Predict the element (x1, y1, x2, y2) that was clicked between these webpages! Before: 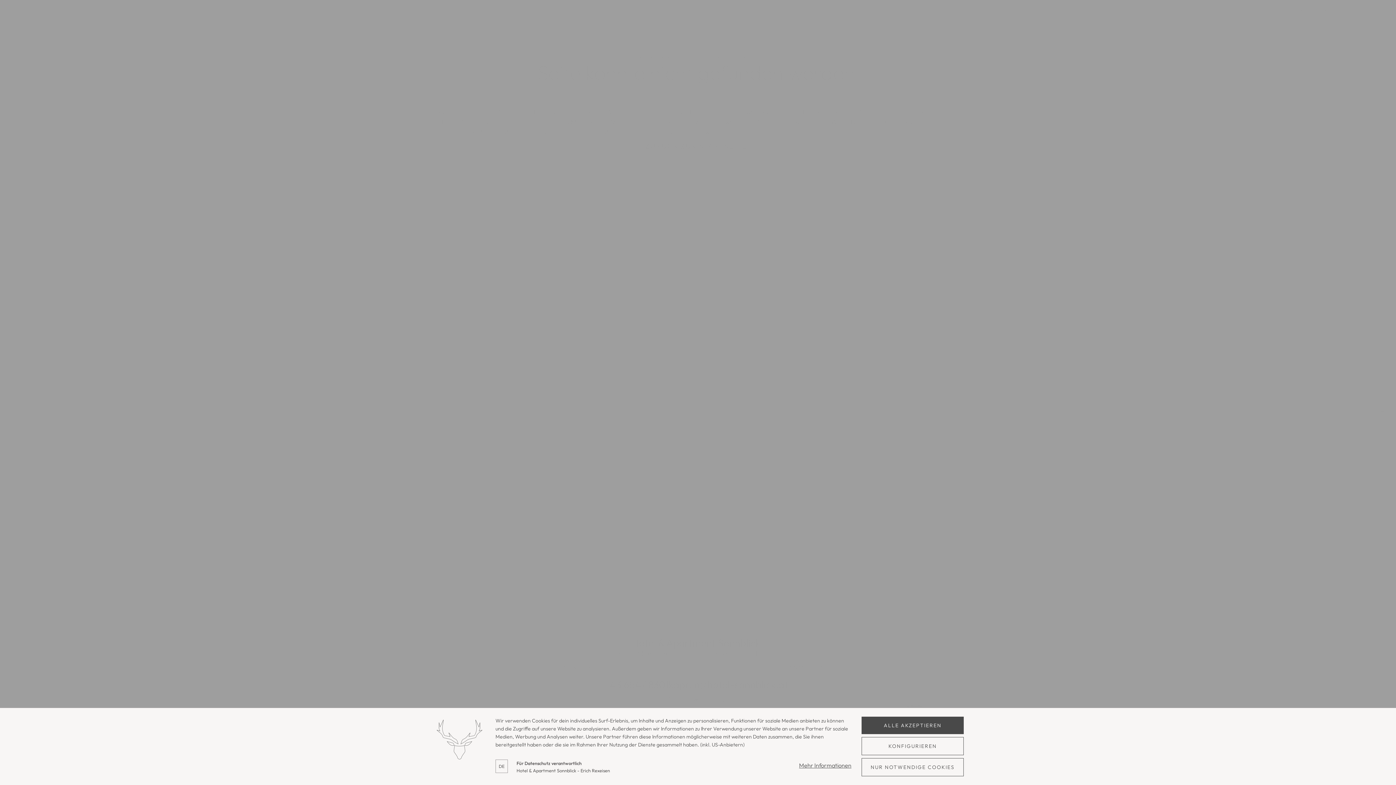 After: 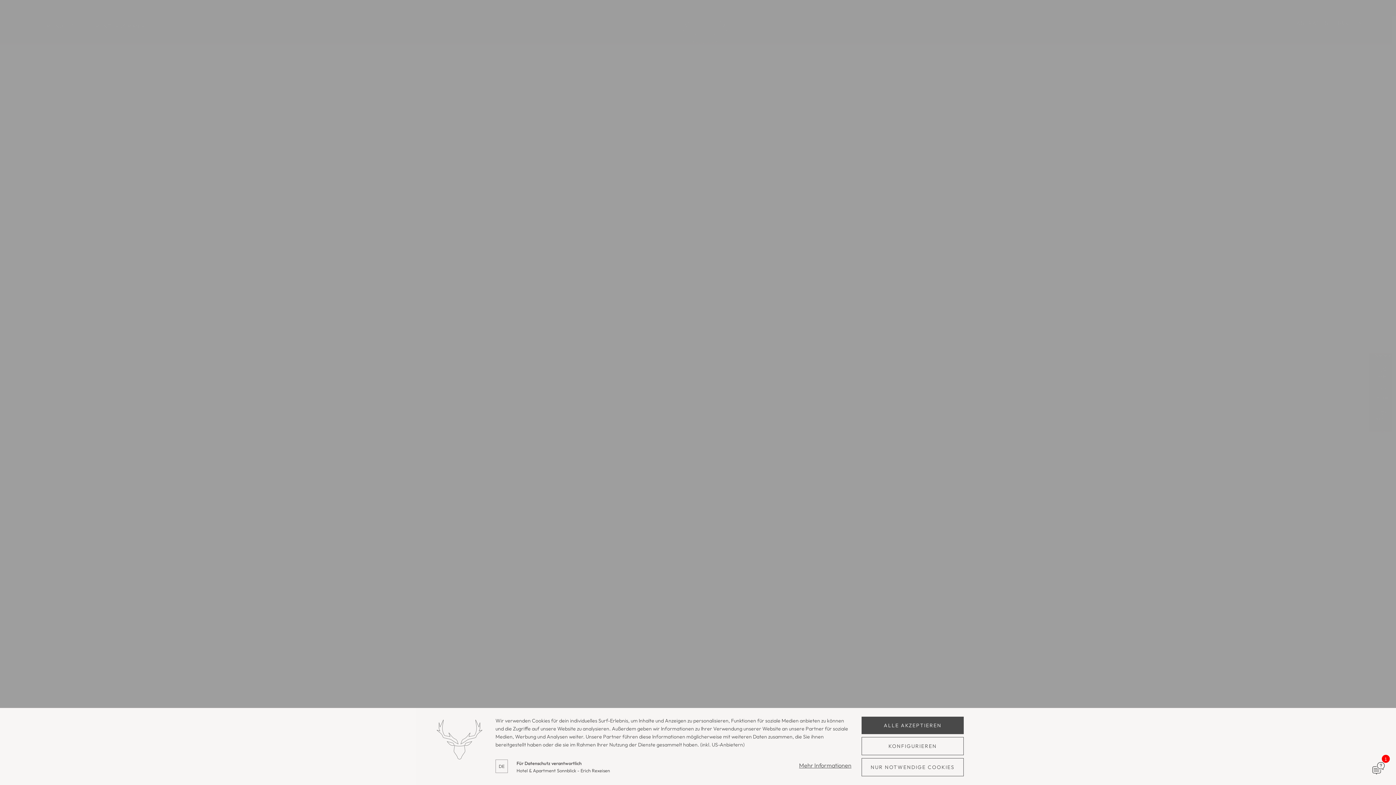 Action: label: Mehr Informationen bbox: (797, 760, 853, 772)